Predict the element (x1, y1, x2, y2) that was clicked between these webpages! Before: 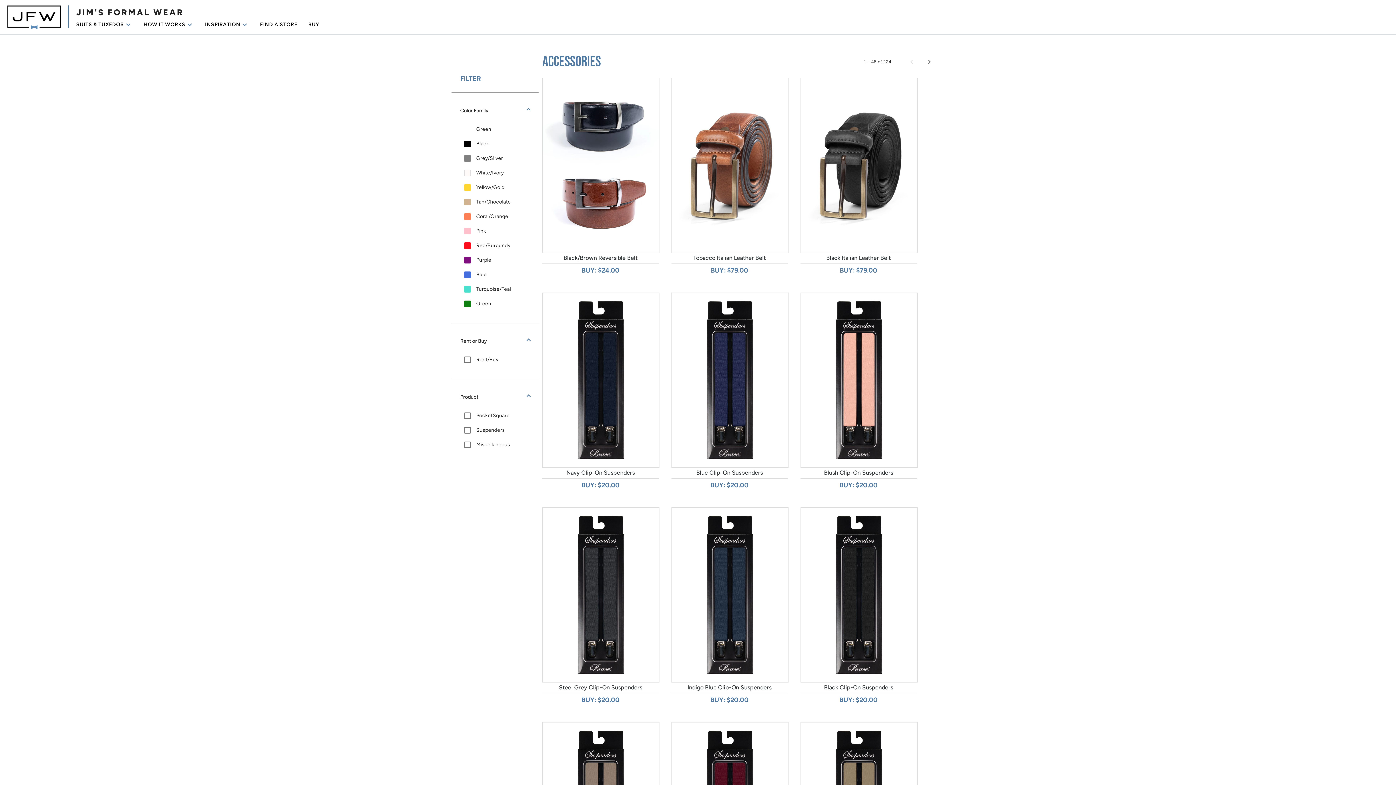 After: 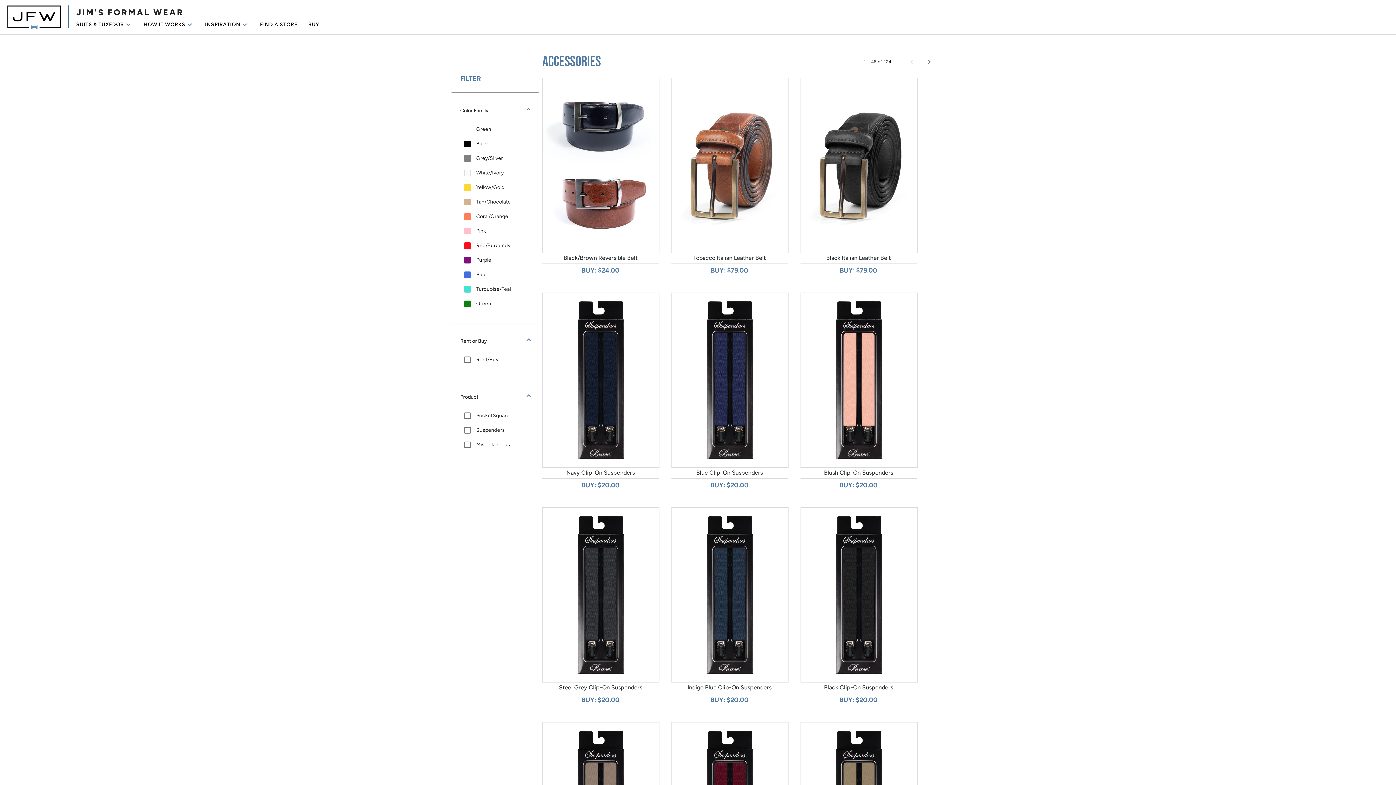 Action: label: Rent or Buy bbox: (451, 329, 538, 352)